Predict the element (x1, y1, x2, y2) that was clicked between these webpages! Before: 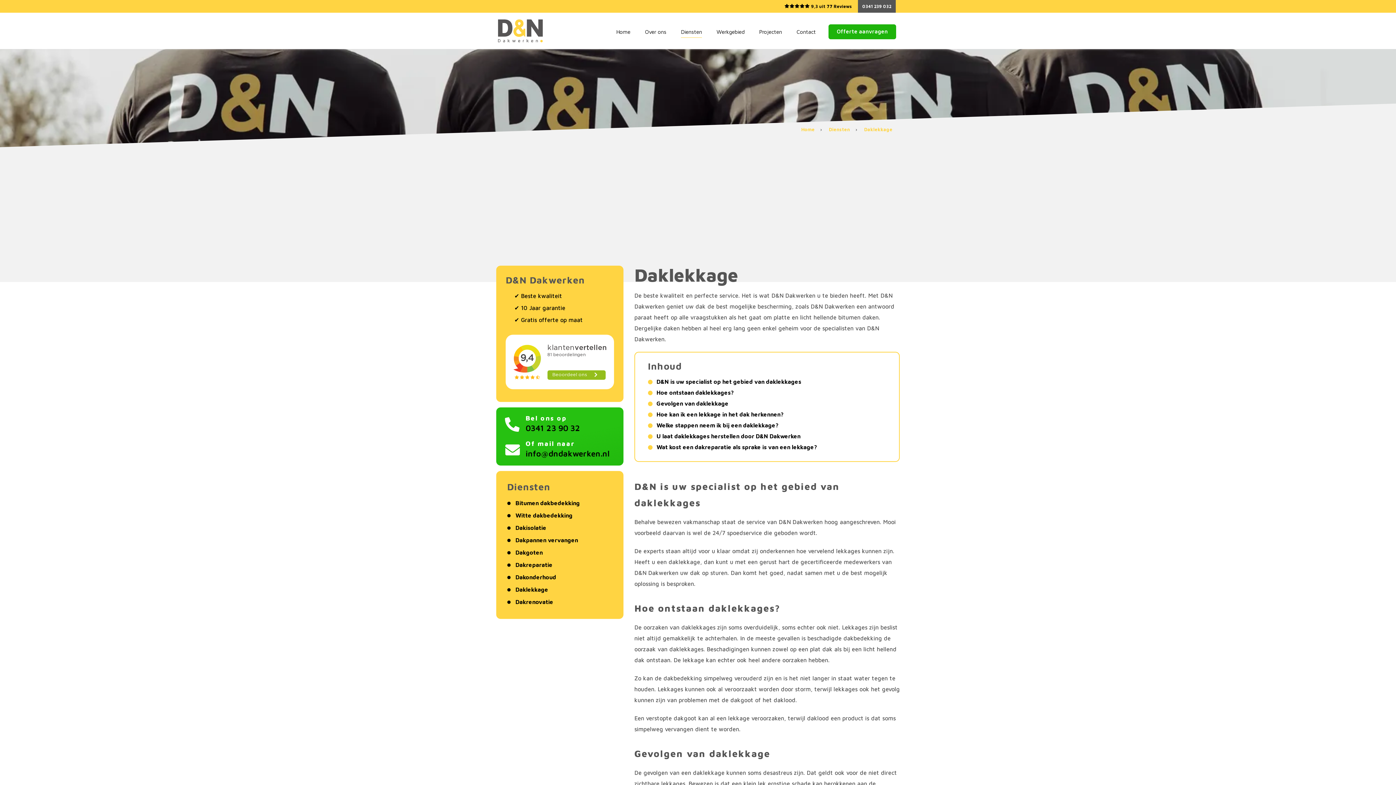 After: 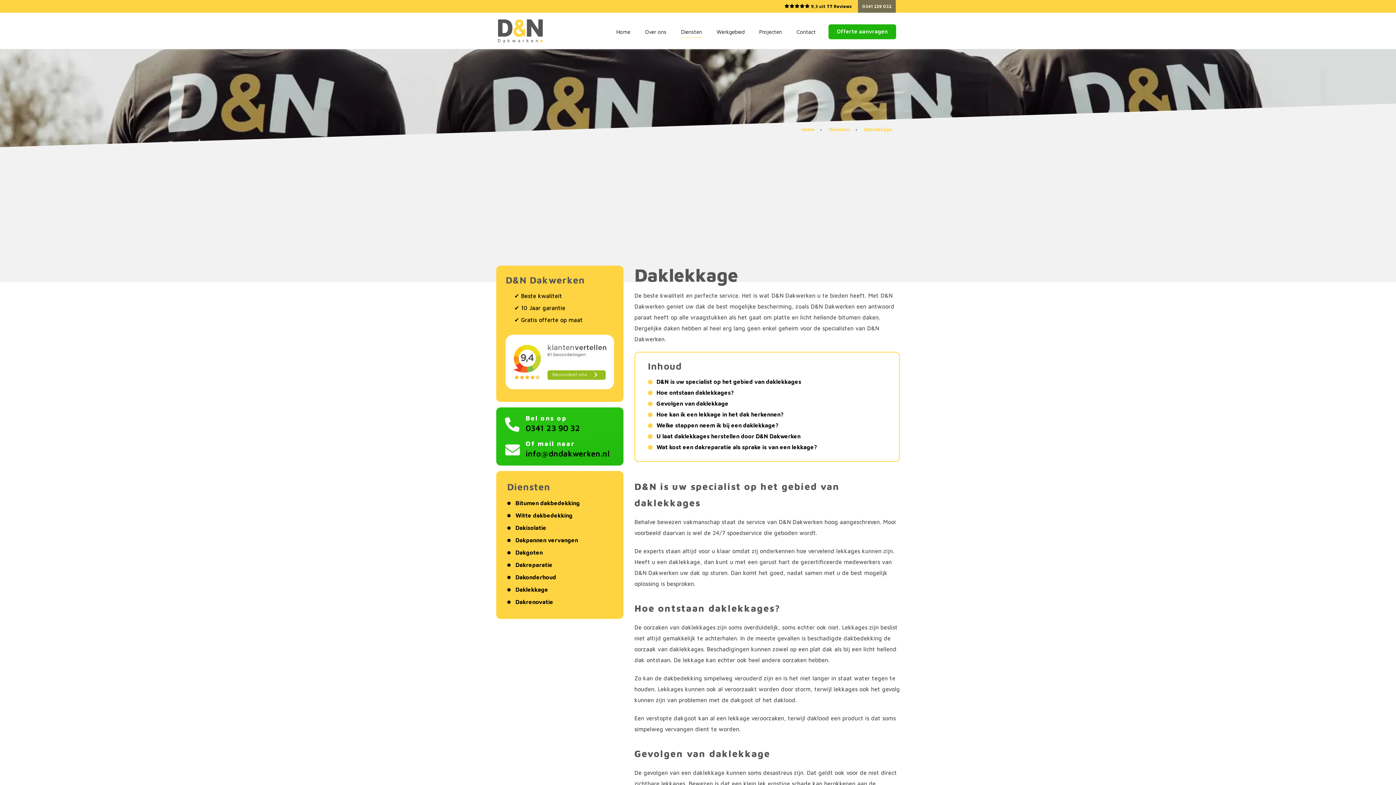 Action: label: 0341 239 032 bbox: (853, 3, 896, 9)